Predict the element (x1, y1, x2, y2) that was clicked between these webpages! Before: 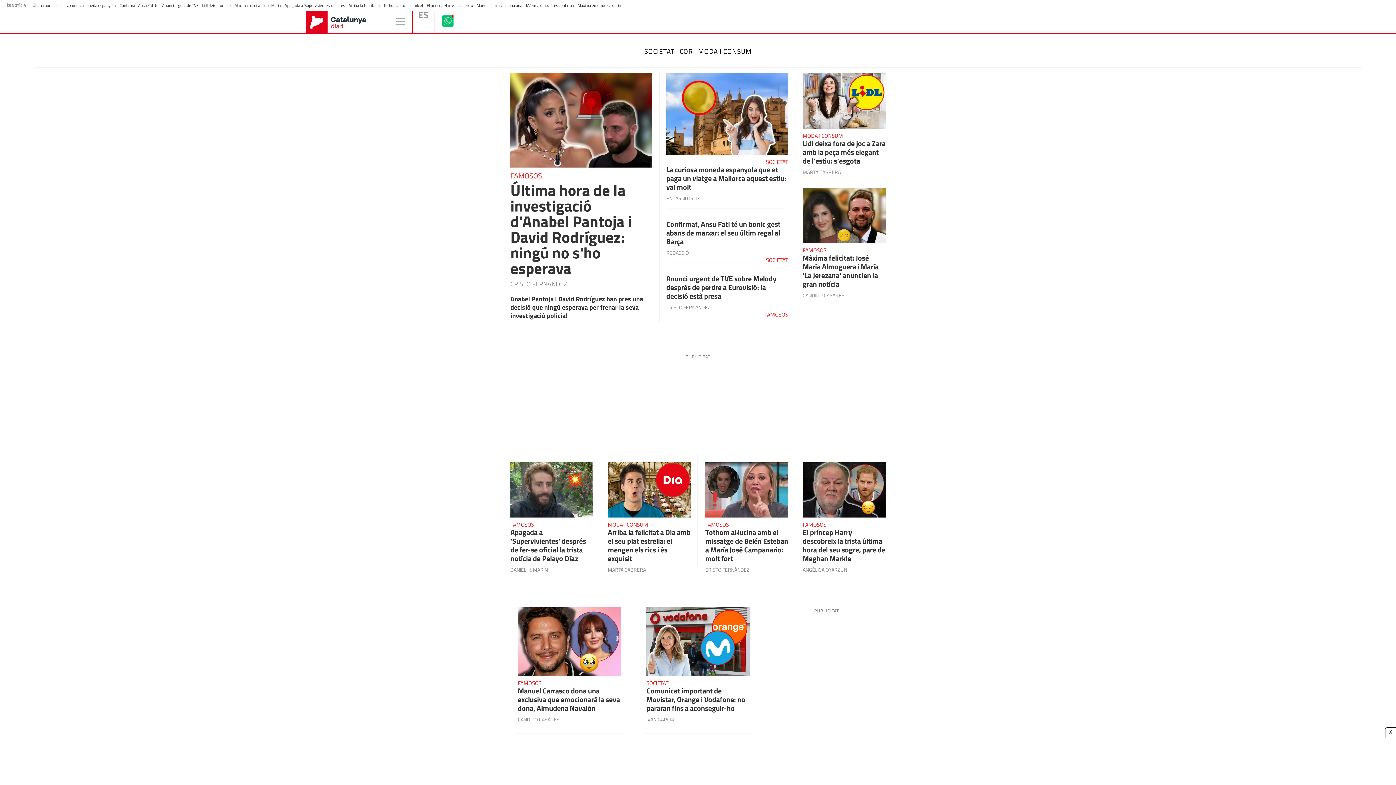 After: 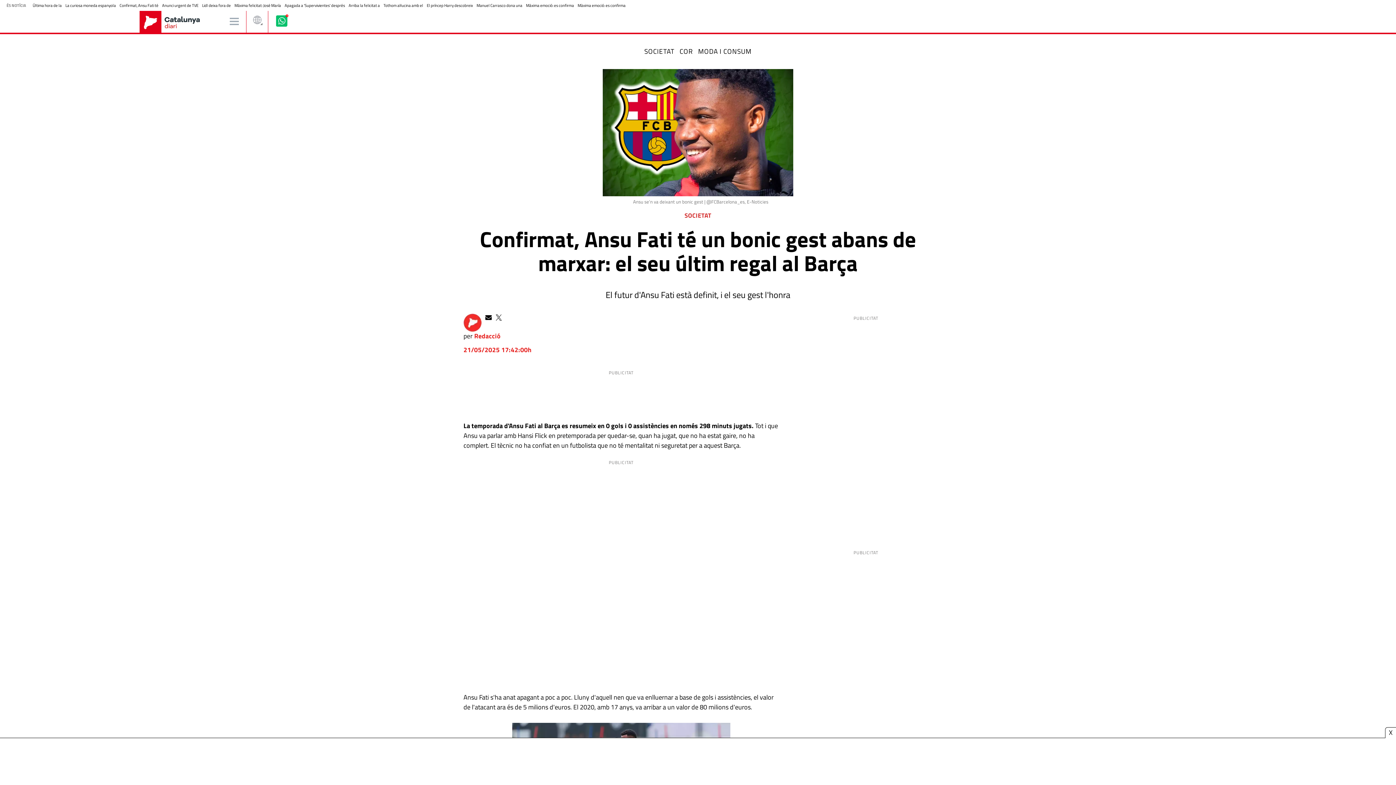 Action: bbox: (119, 2, 158, 8) label: Confirmat, Ansu Fati té